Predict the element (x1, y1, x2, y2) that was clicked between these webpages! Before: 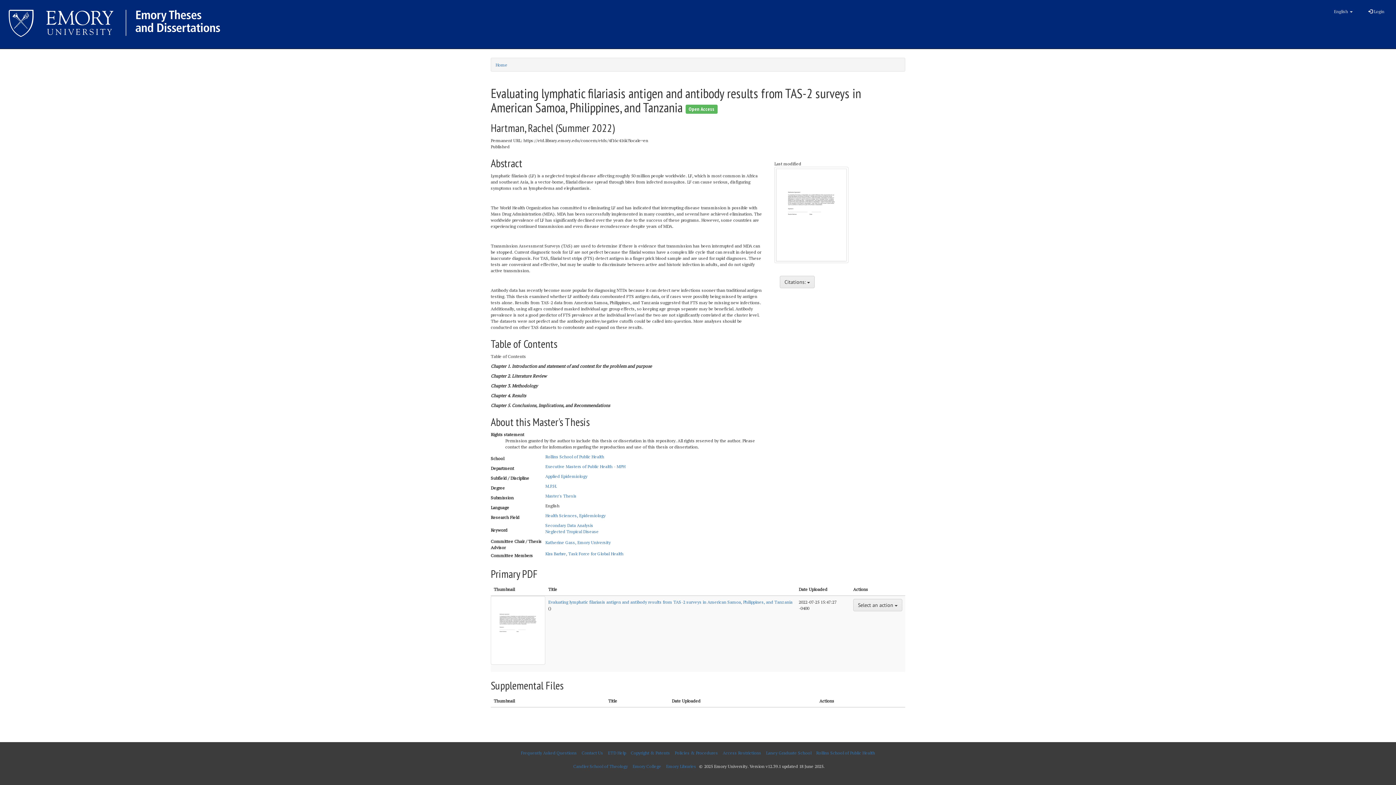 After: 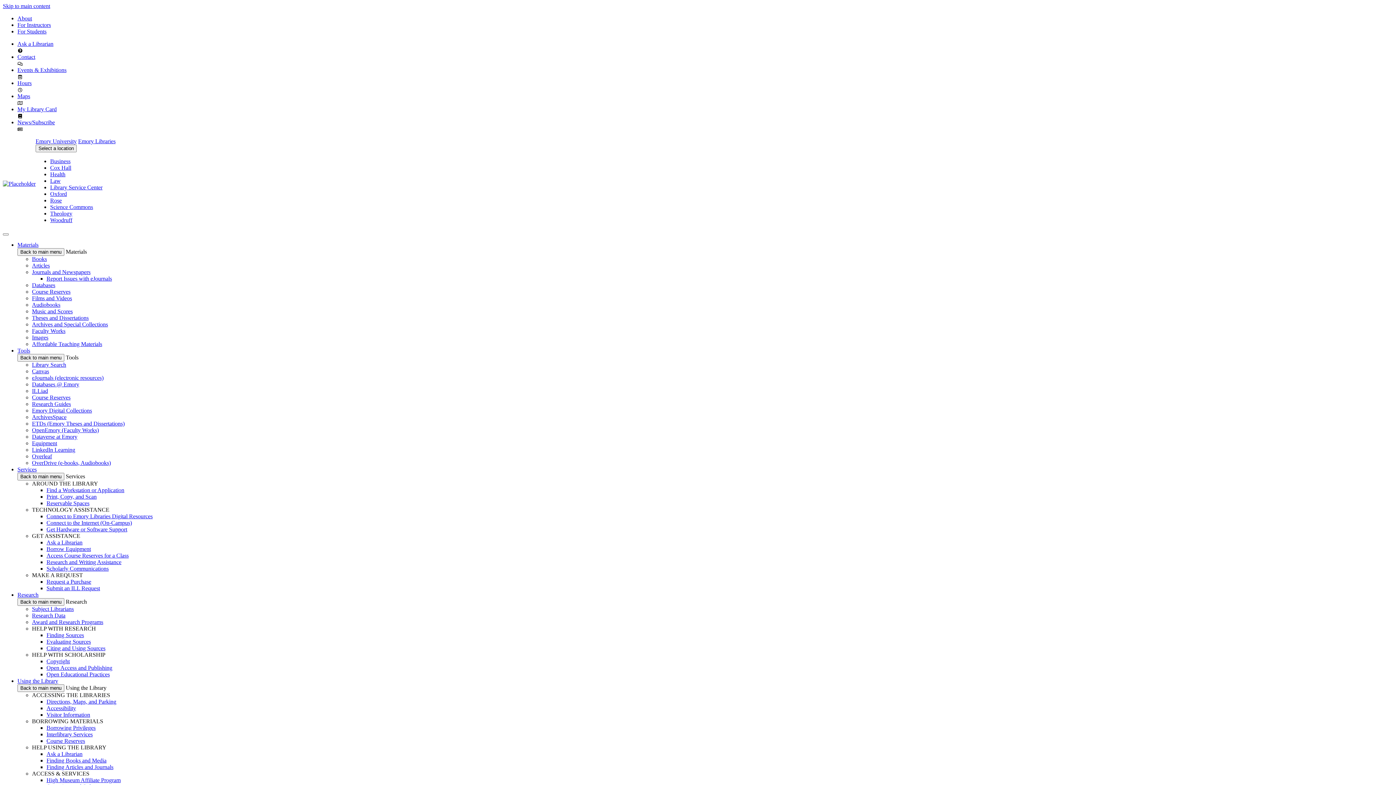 Action: label: Contact Us bbox: (580, 746, 605, 760)